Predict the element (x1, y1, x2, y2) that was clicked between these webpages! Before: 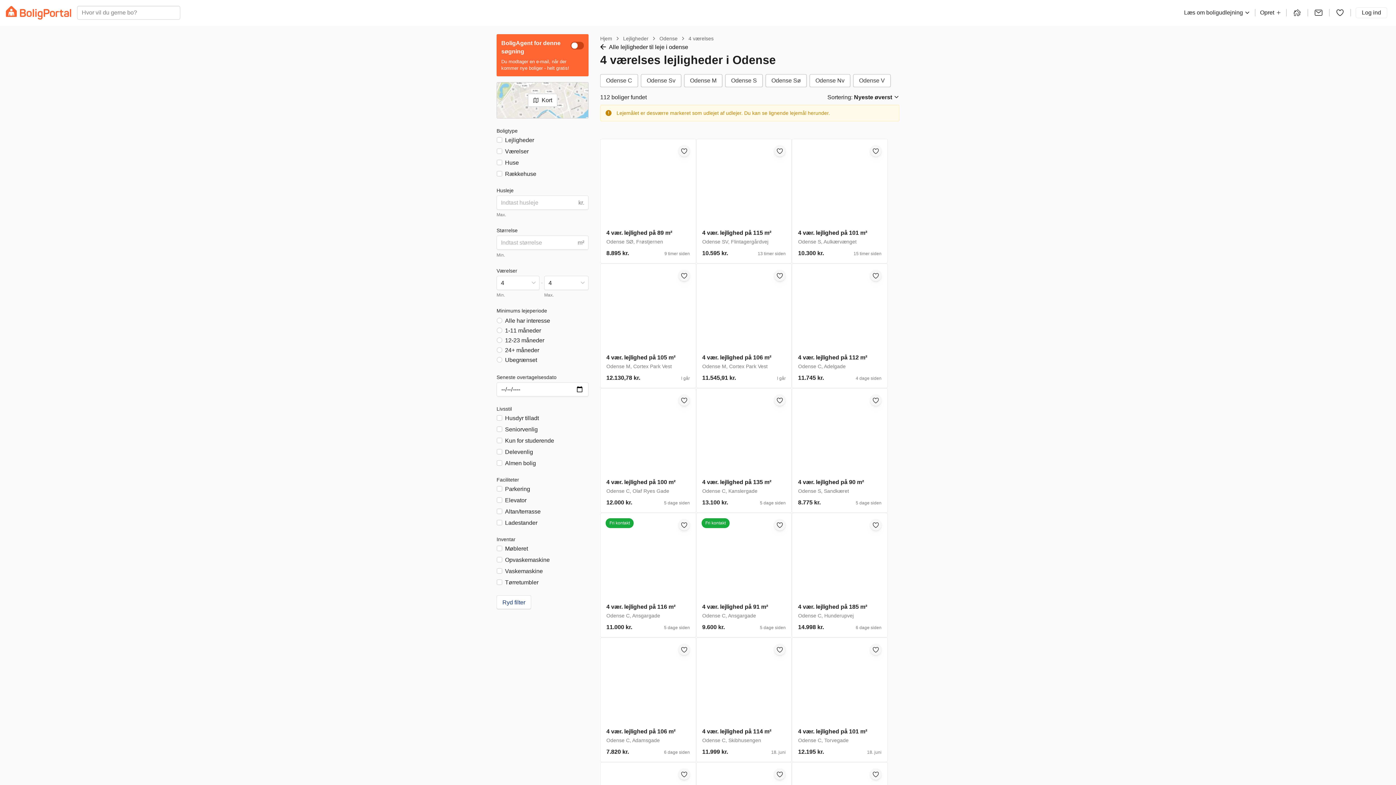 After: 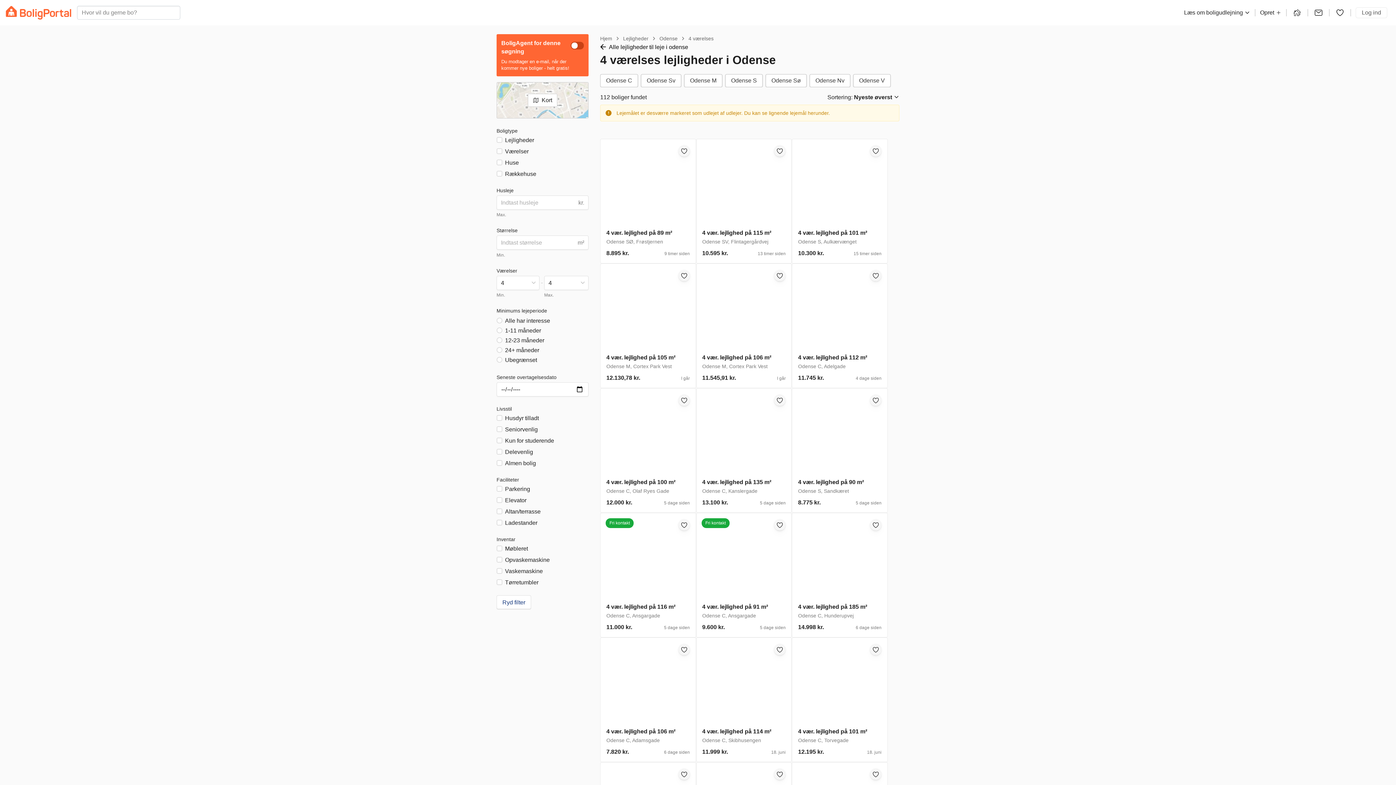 Action: label: Log ind bbox: (1356, 7, 1387, 18)